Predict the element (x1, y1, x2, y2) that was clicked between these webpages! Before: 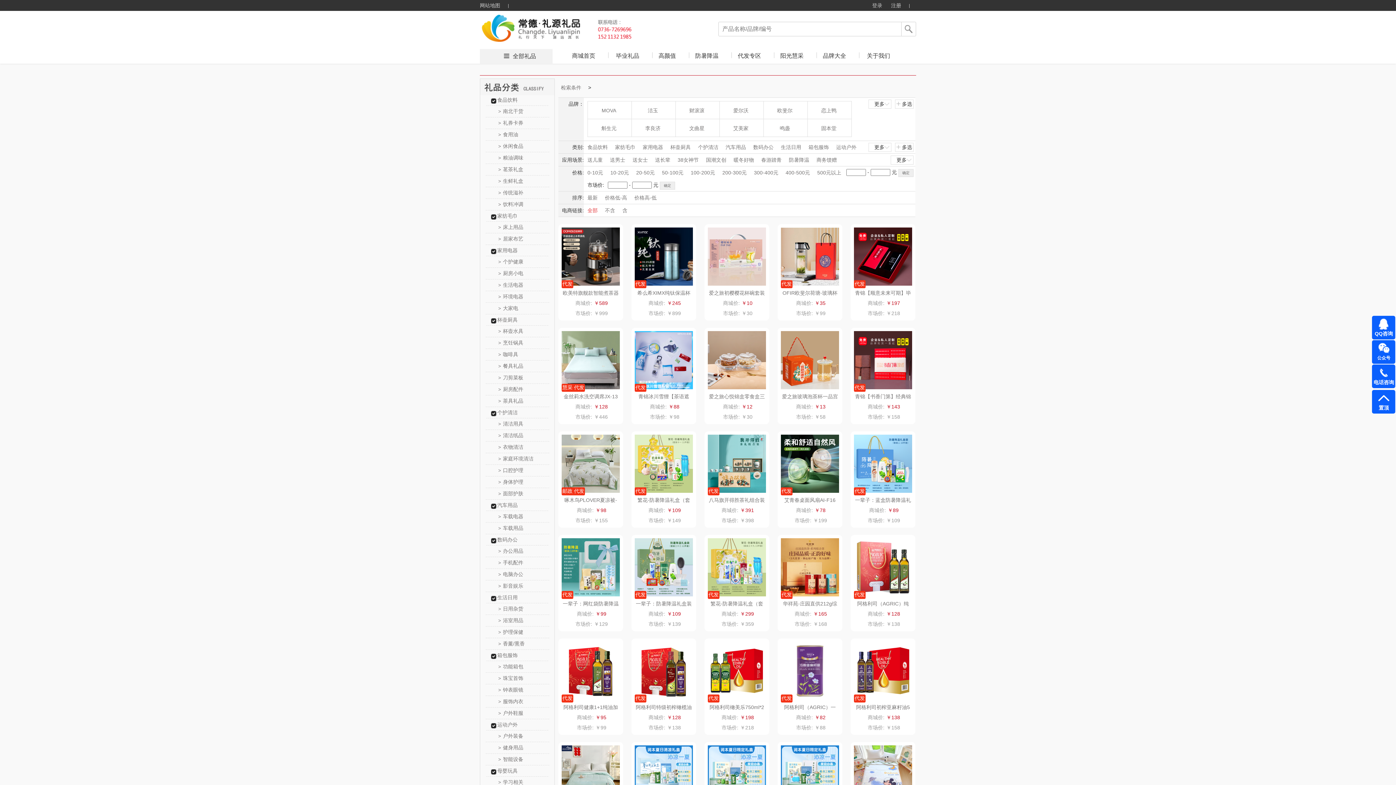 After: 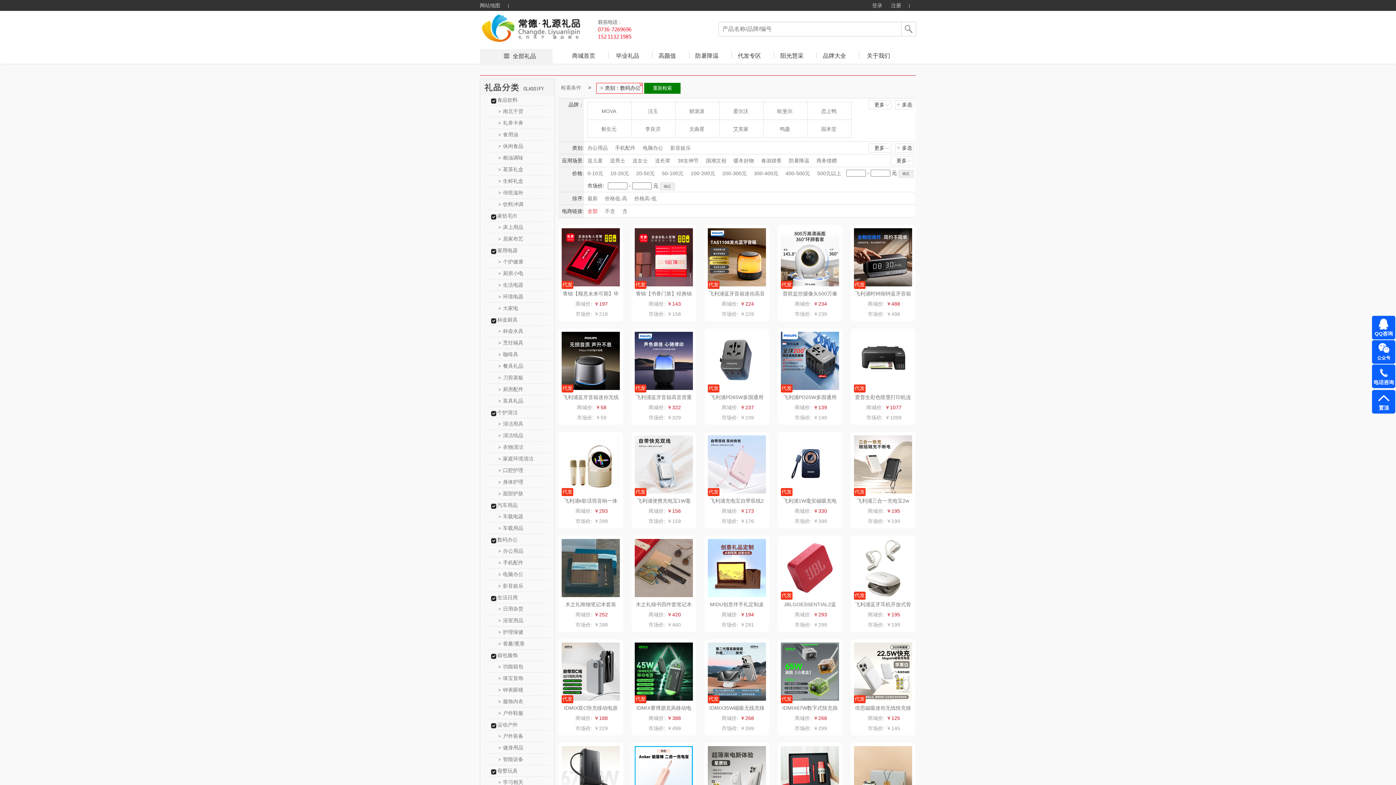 Action: bbox: (753, 142, 773, 152) label: 数码办公